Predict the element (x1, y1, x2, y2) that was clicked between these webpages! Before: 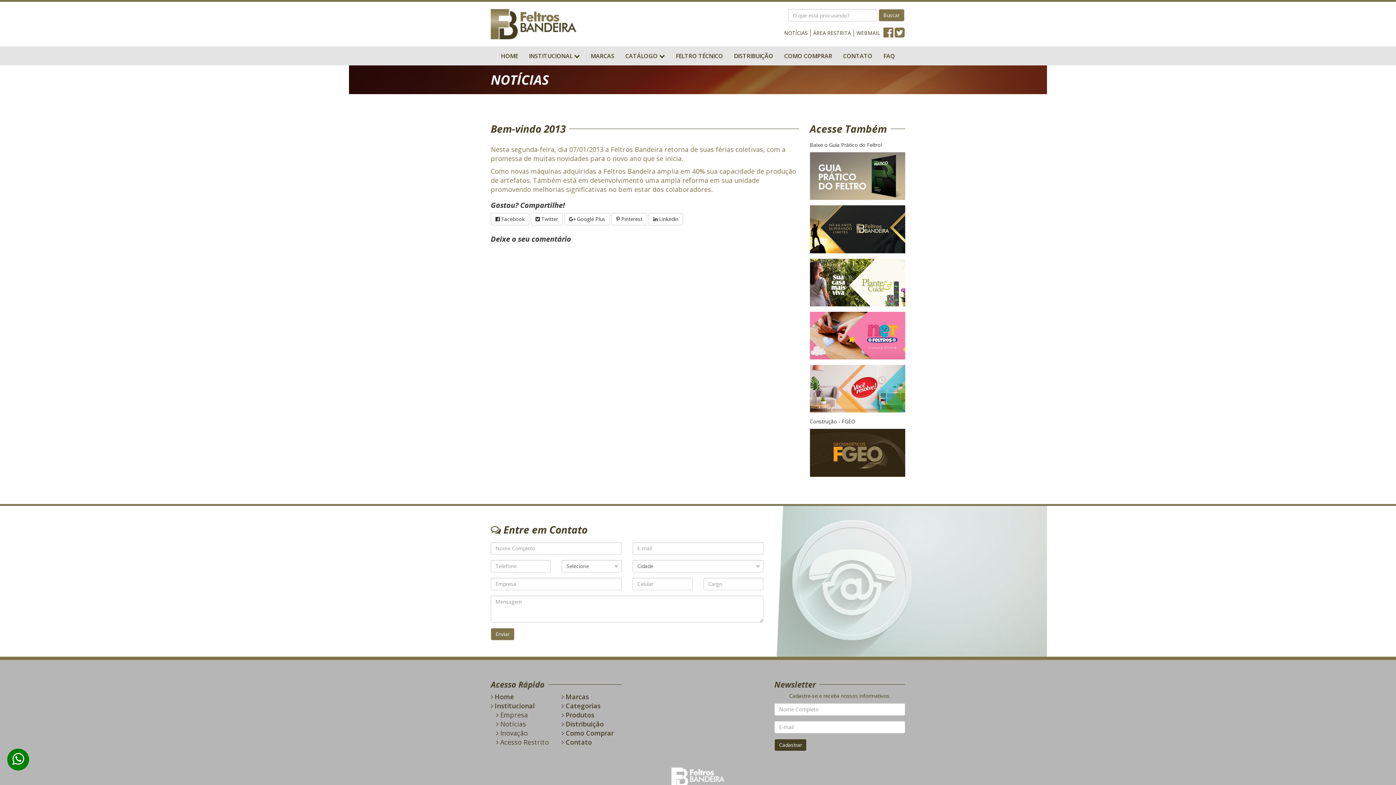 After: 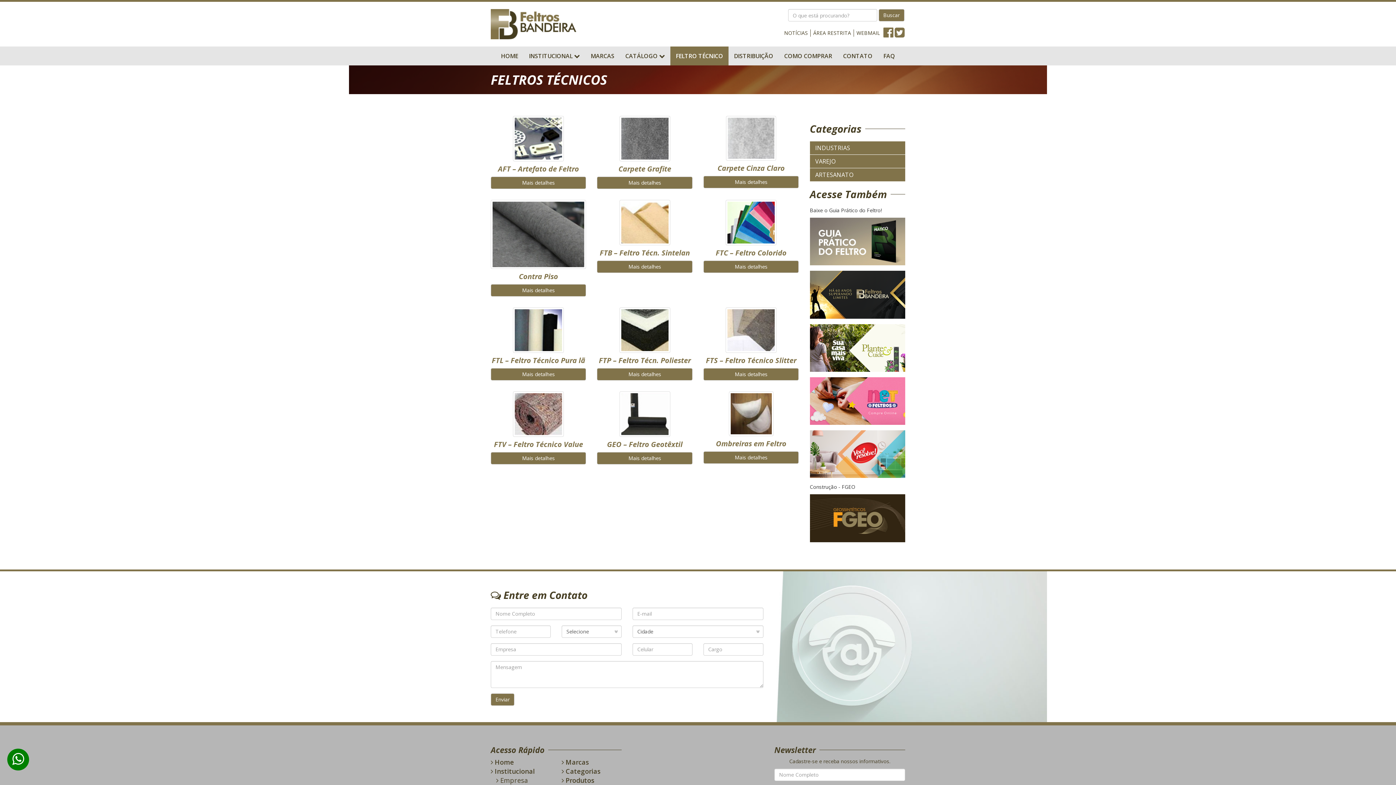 Action: bbox: (670, 46, 728, 65) label: FELTRO TÉCNICO